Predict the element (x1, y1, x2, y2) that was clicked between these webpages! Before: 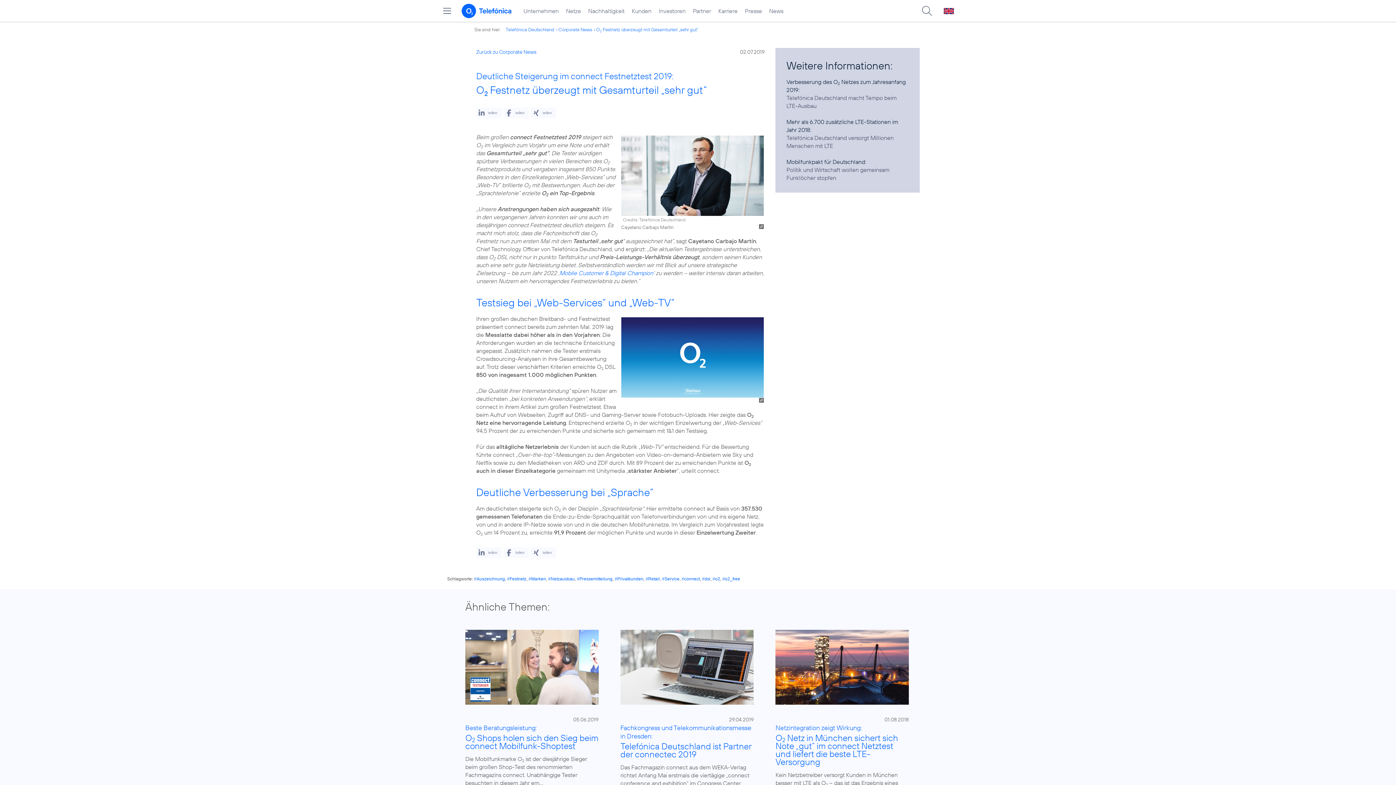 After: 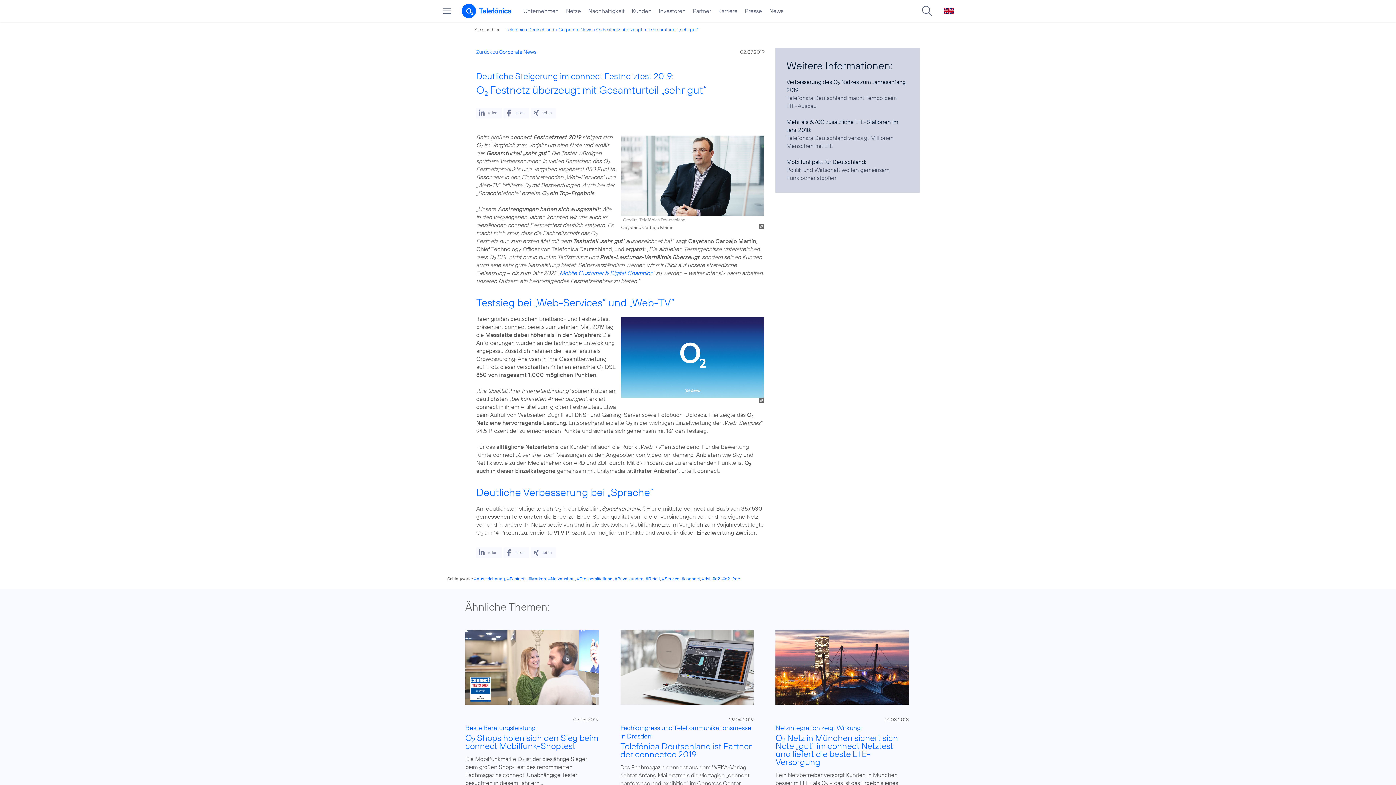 Action: bbox: (712, 576, 720, 581) label: #o2